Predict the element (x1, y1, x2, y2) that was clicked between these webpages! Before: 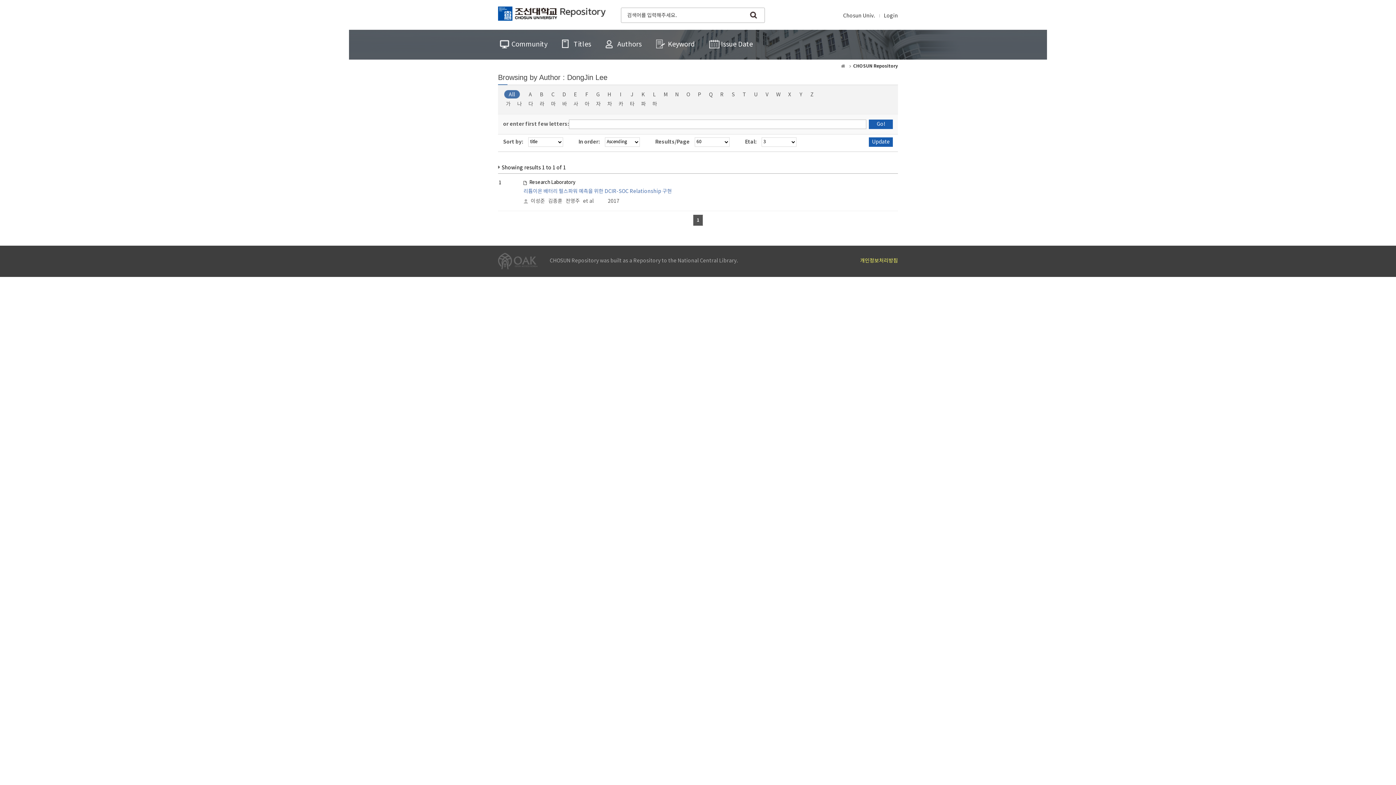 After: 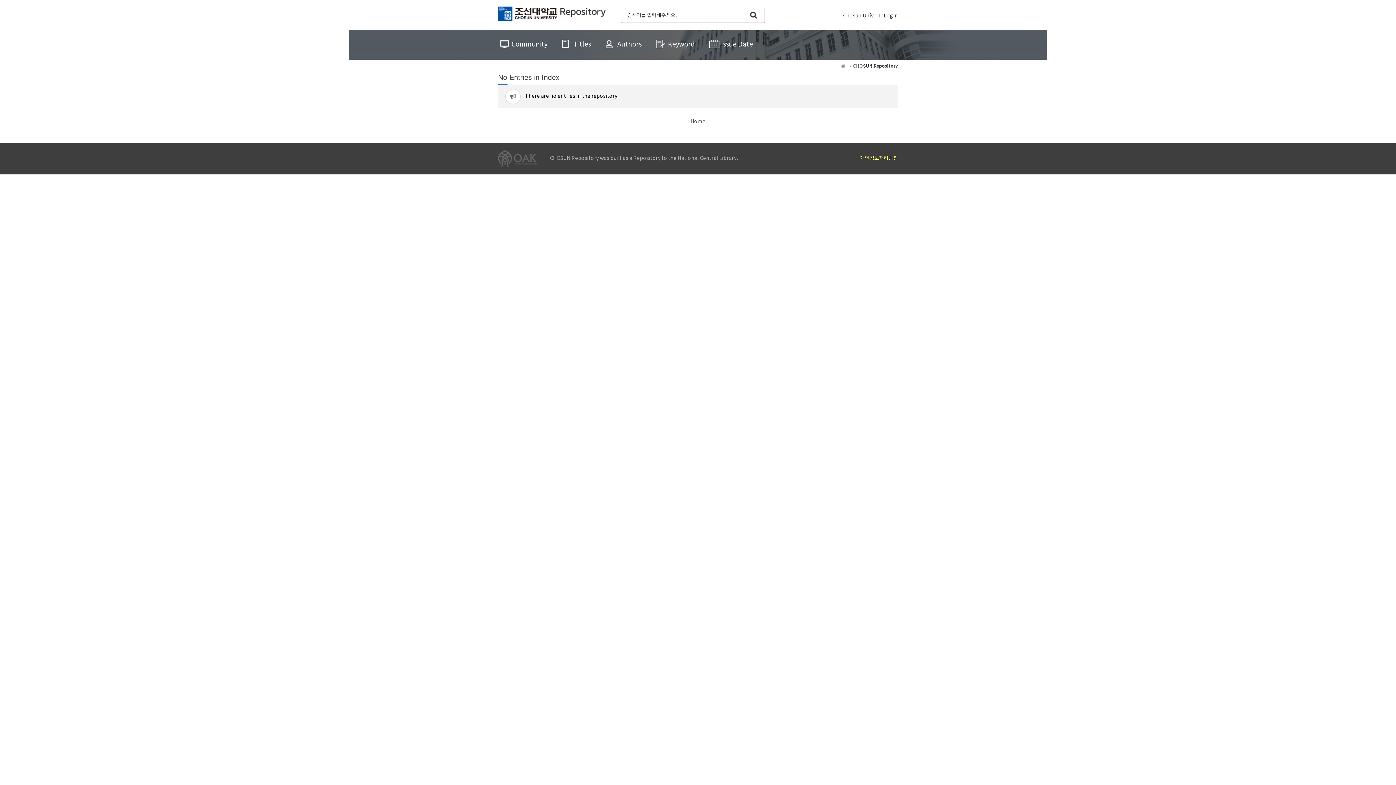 Action: bbox: (582, 99, 592, 109) label: 아